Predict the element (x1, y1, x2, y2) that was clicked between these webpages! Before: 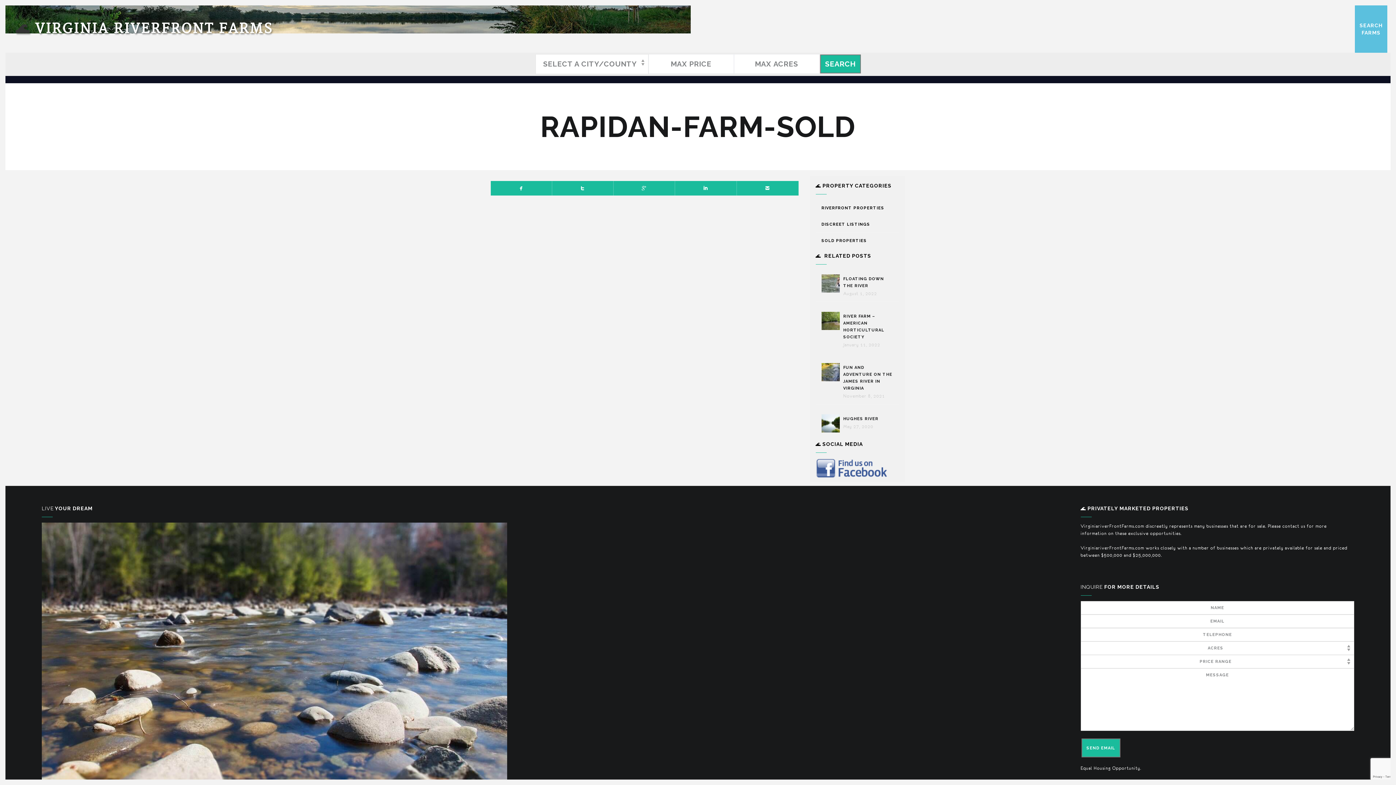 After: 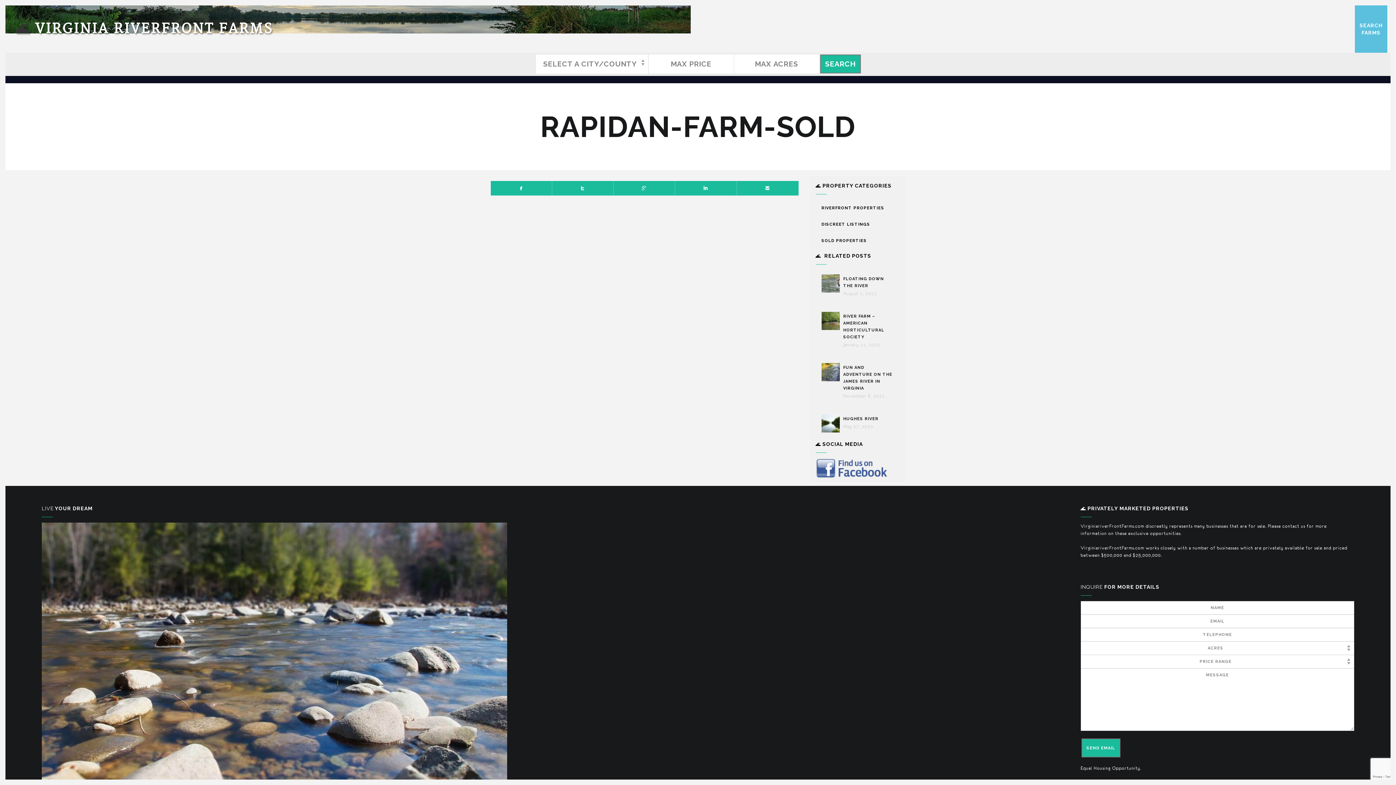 Action: bbox: (815, 465, 888, 470)